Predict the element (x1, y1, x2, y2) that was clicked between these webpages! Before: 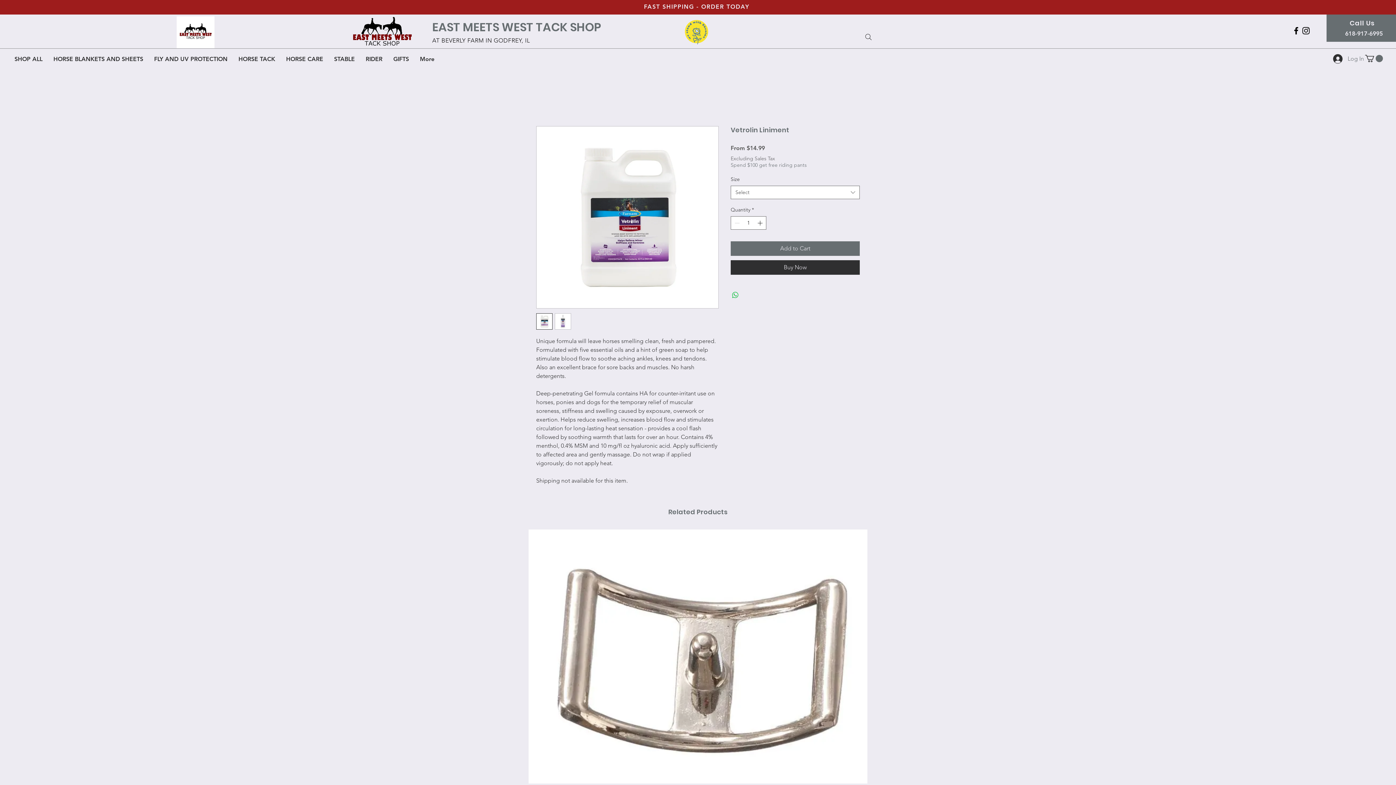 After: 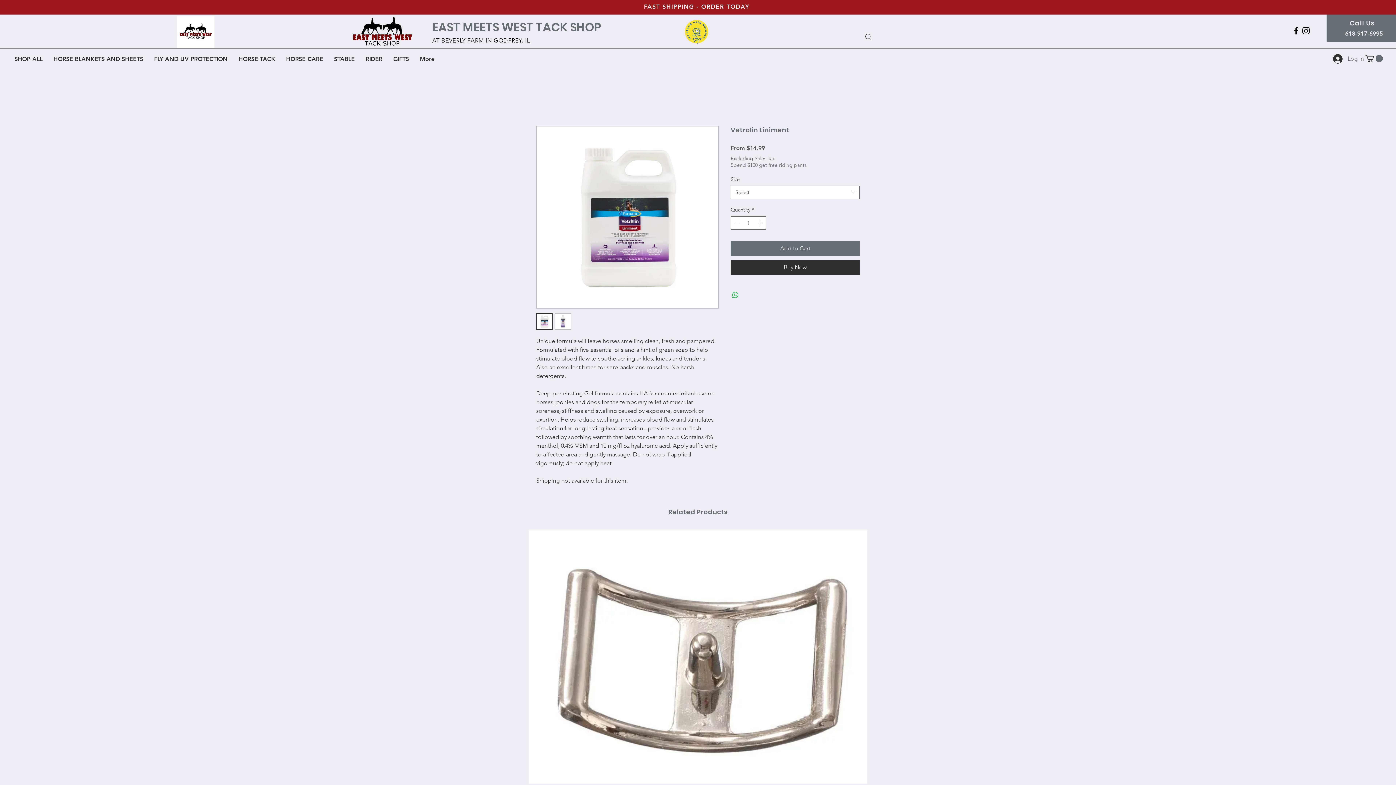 Action: bbox: (1301, 25, 1311, 35)